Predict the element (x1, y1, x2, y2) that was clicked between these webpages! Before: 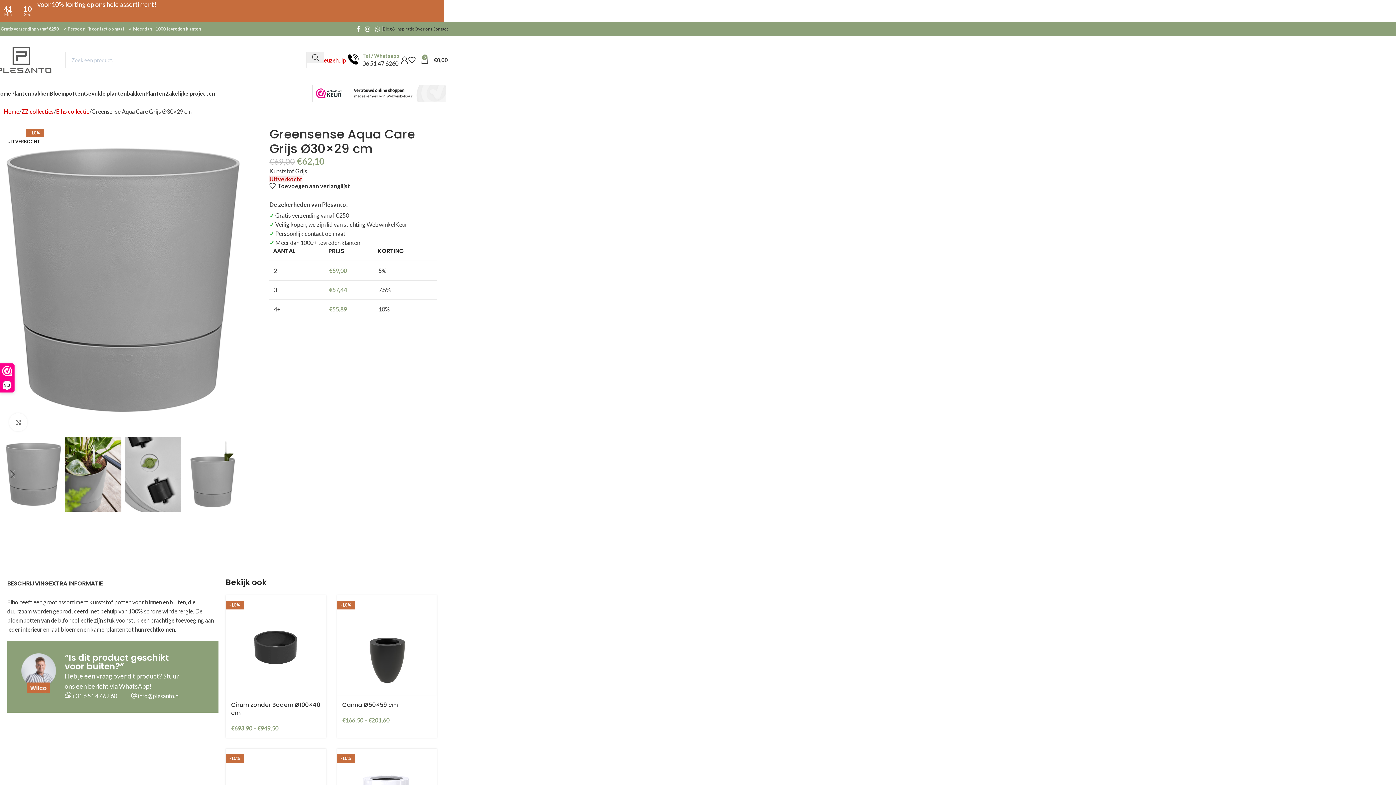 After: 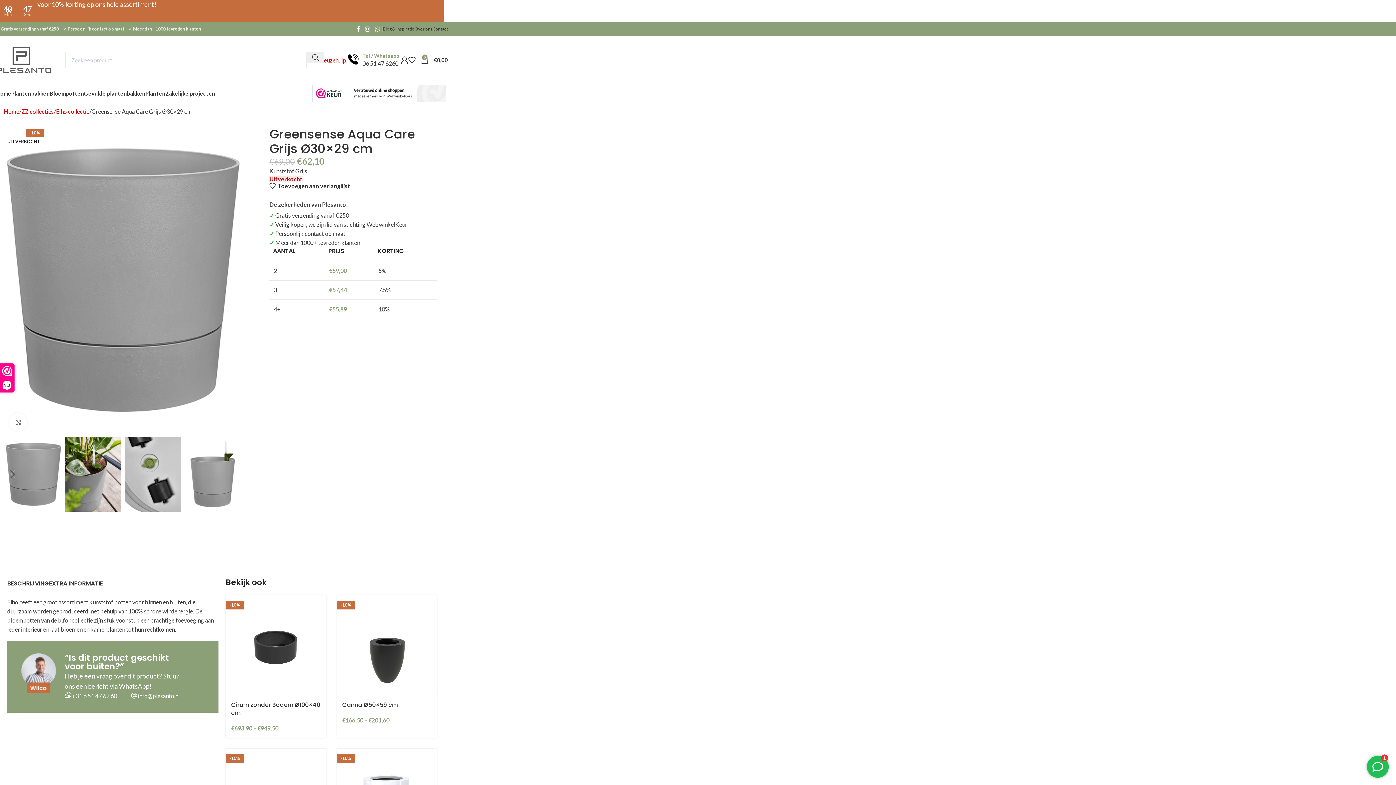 Action: label: +31 6 51 47 62 60 bbox: (64, 669, 130, 678)